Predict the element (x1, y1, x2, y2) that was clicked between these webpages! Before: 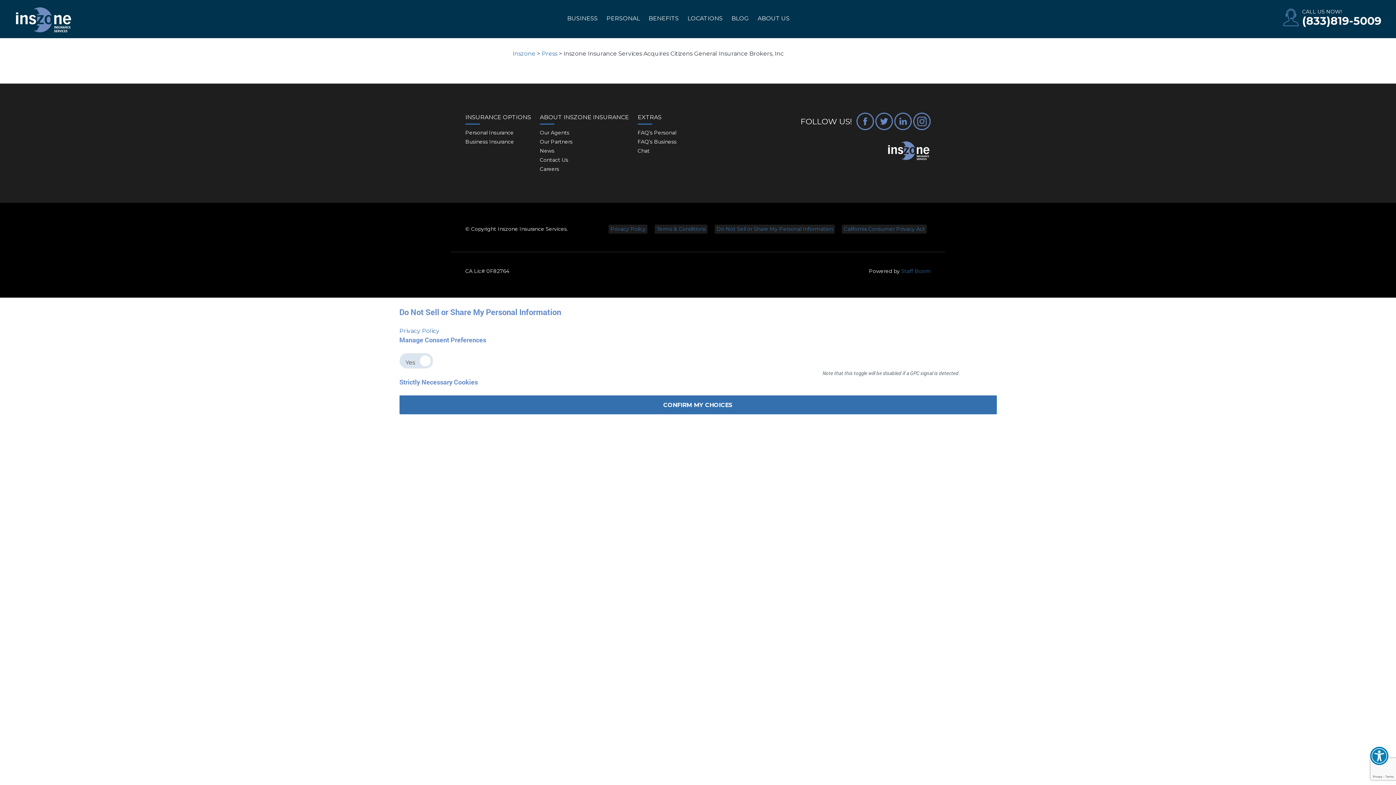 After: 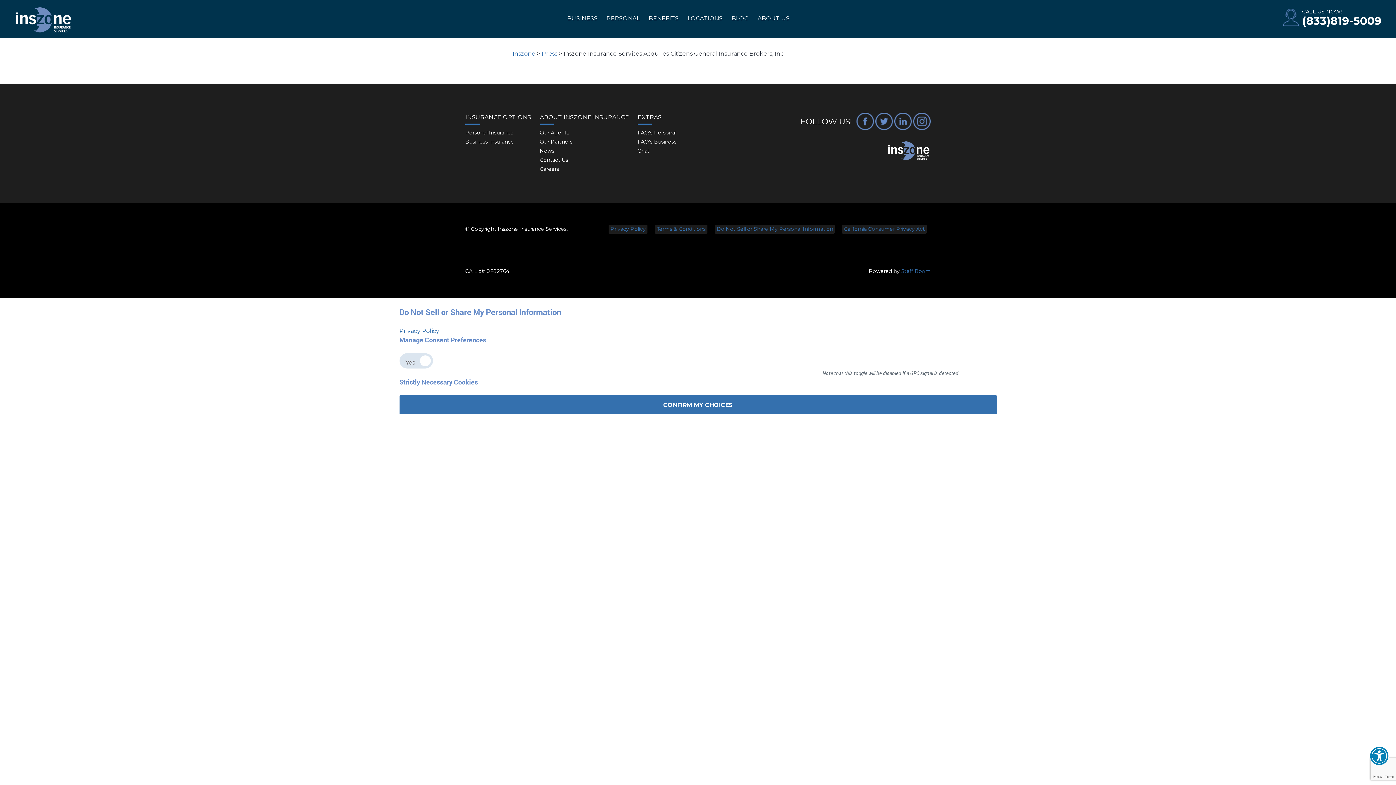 Action: label: INSURANCE OPTIONS bbox: (465, 112, 531, 124)